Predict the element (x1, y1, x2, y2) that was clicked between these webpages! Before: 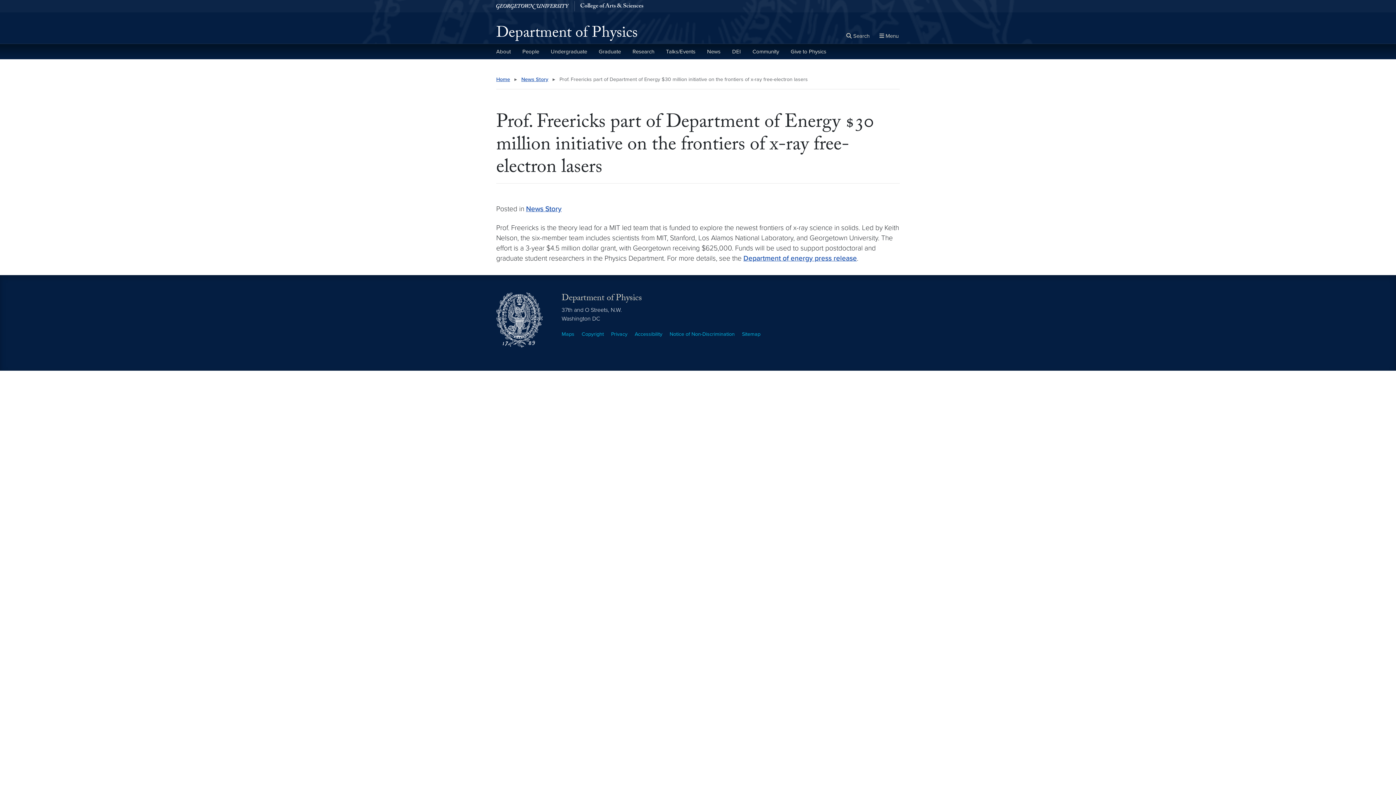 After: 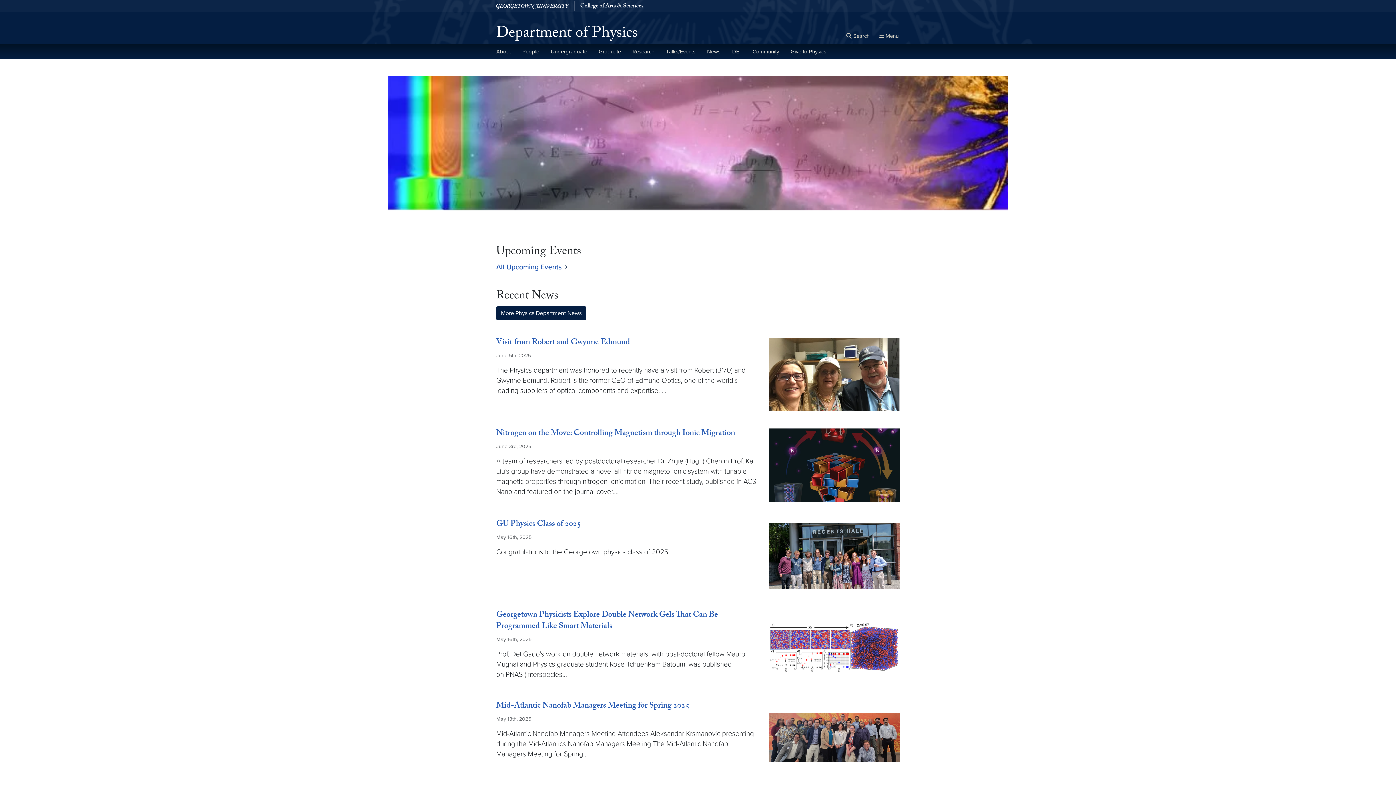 Action: label: Department of Physics bbox: (496, 25, 637, 43)